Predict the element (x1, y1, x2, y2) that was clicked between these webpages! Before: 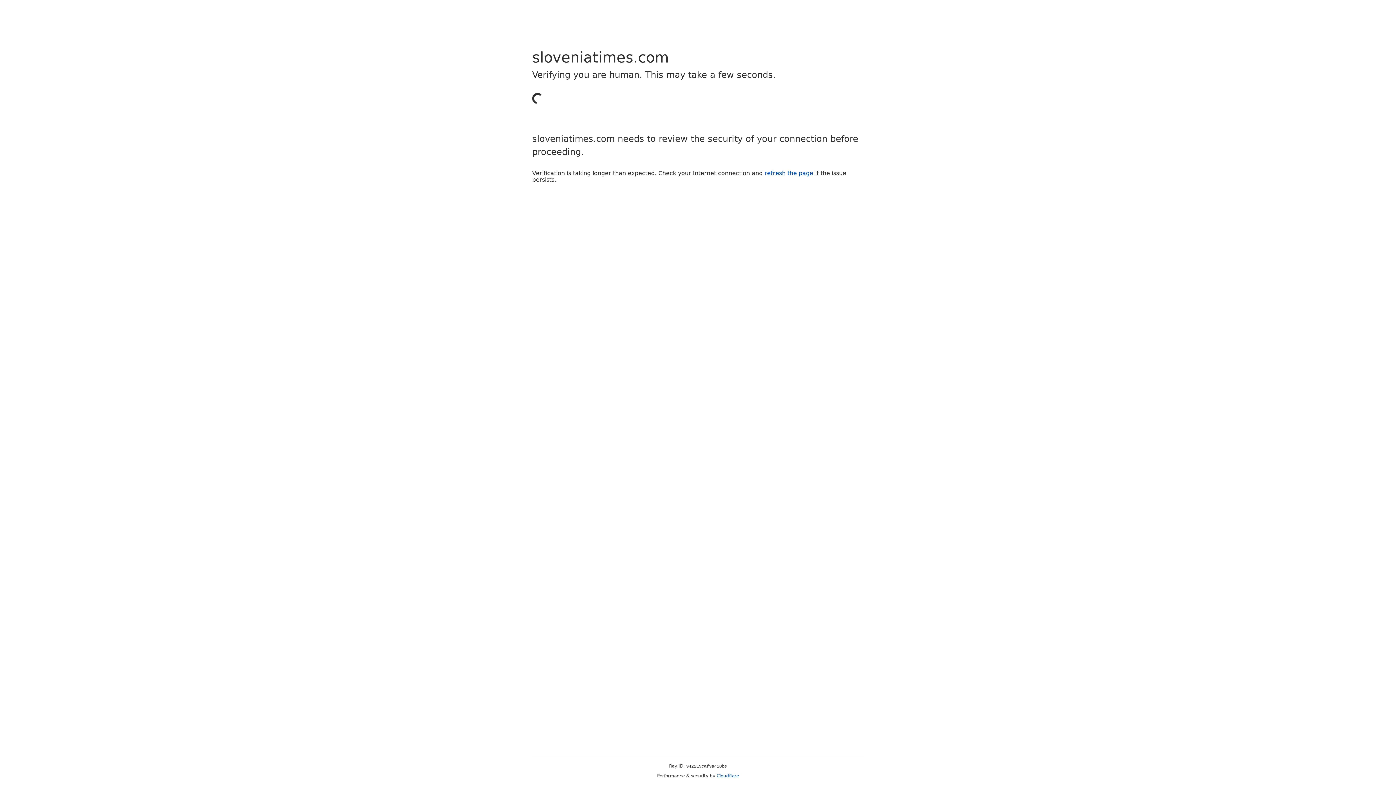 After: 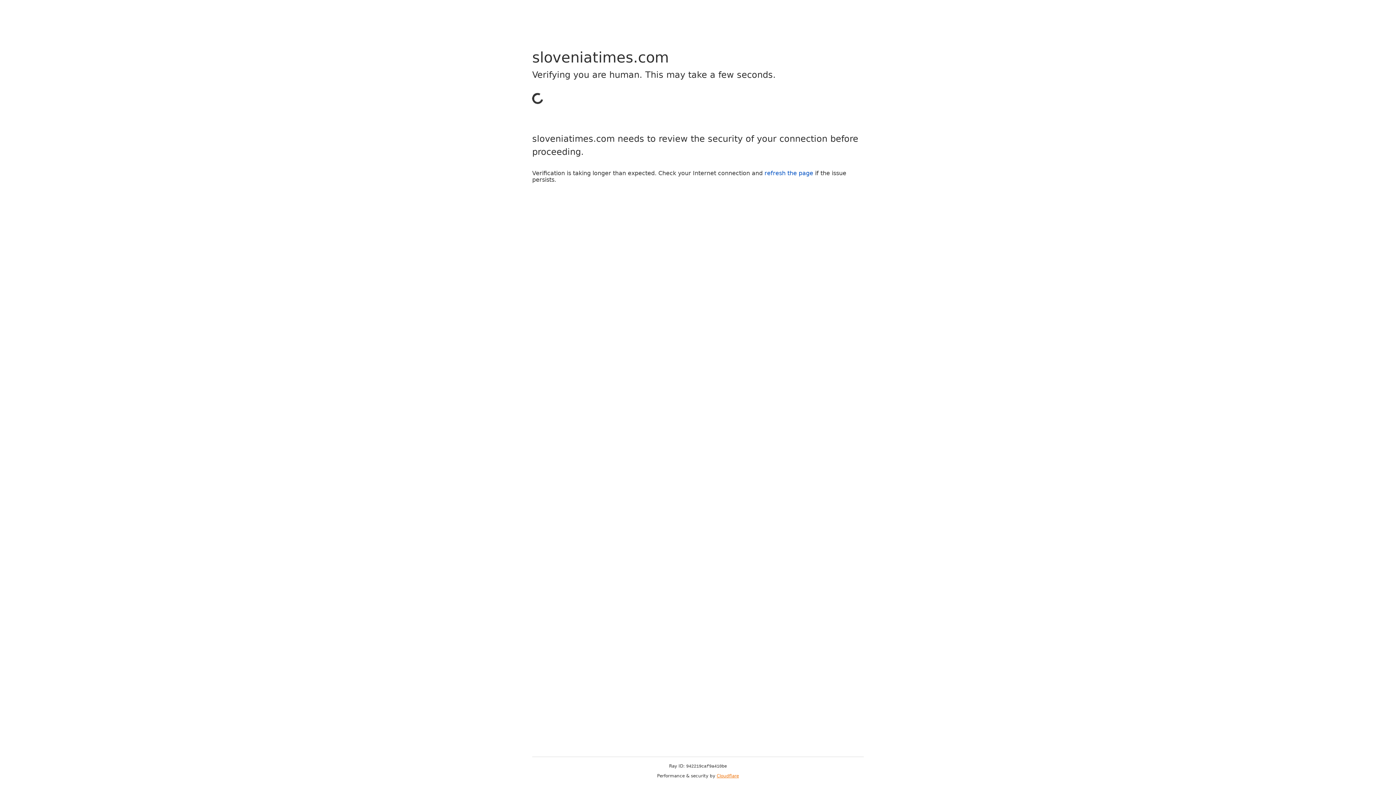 Action: label: Cloudflare bbox: (716, 773, 739, 778)